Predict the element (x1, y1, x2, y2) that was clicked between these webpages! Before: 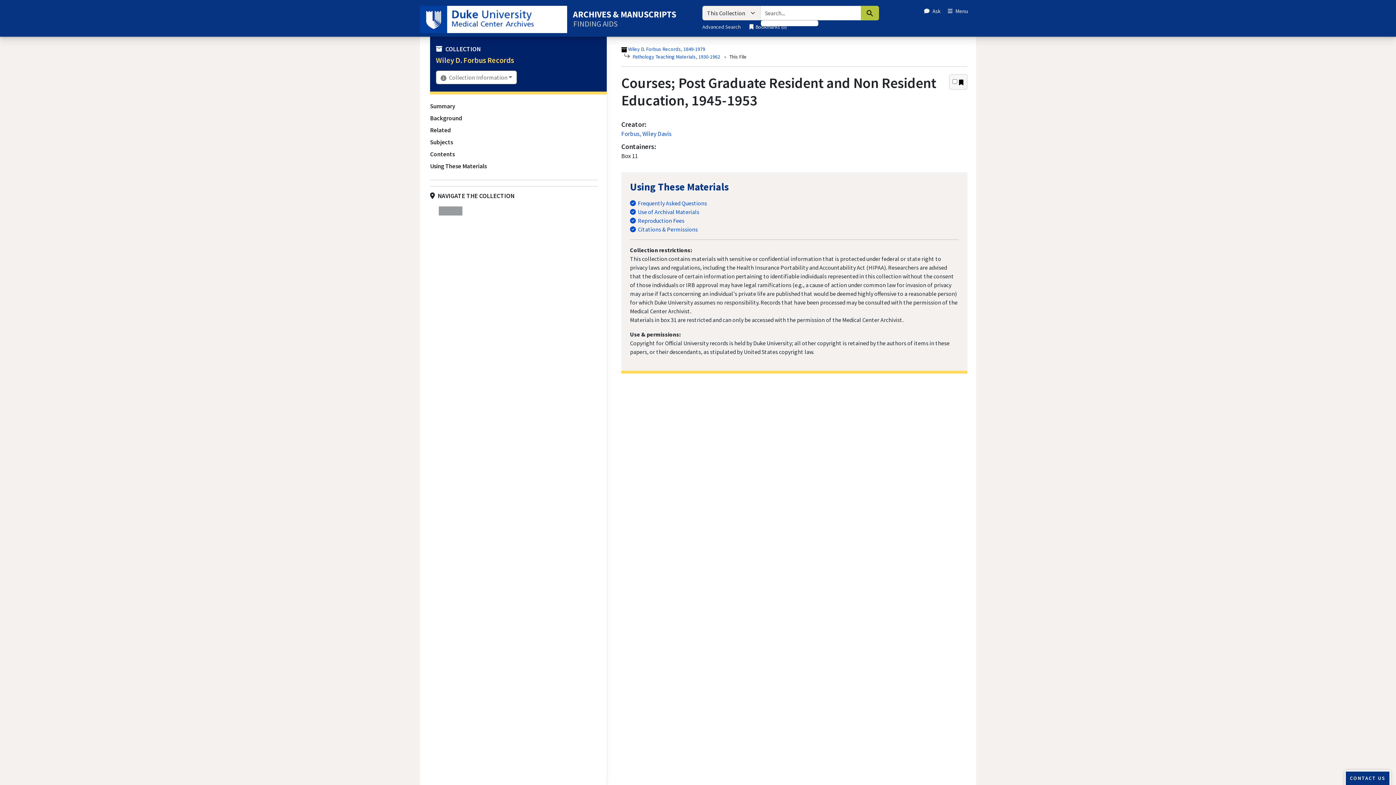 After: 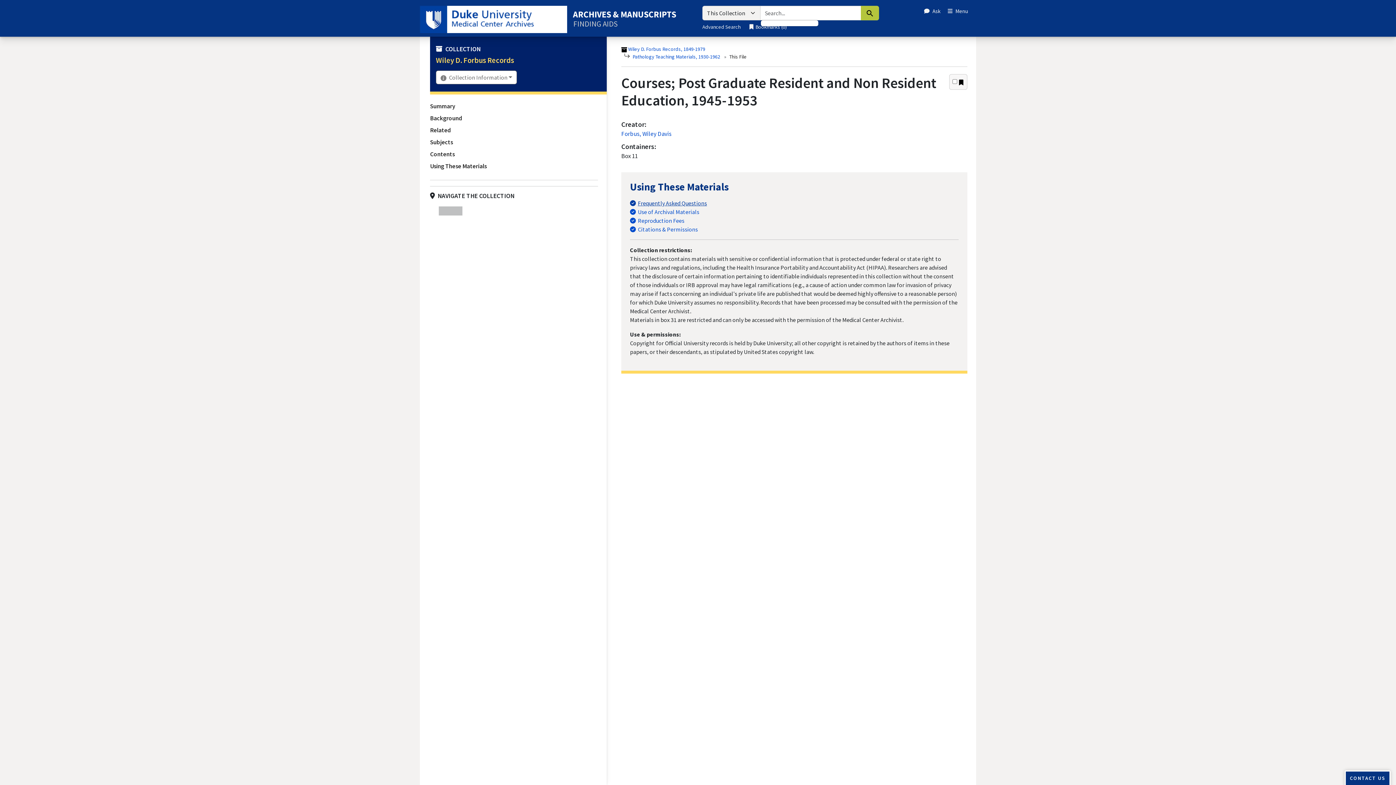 Action: label: Frequently Asked Questions bbox: (630, 199, 707, 206)